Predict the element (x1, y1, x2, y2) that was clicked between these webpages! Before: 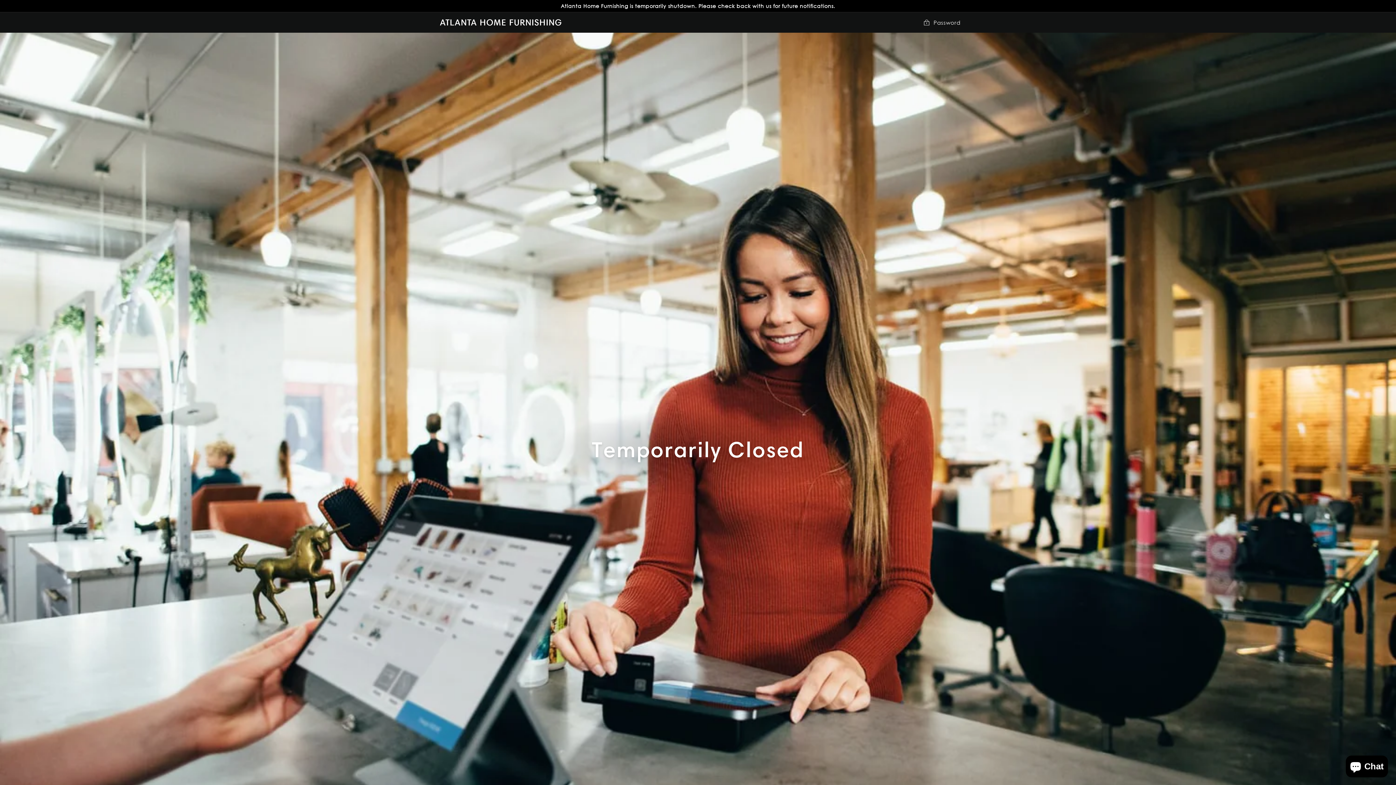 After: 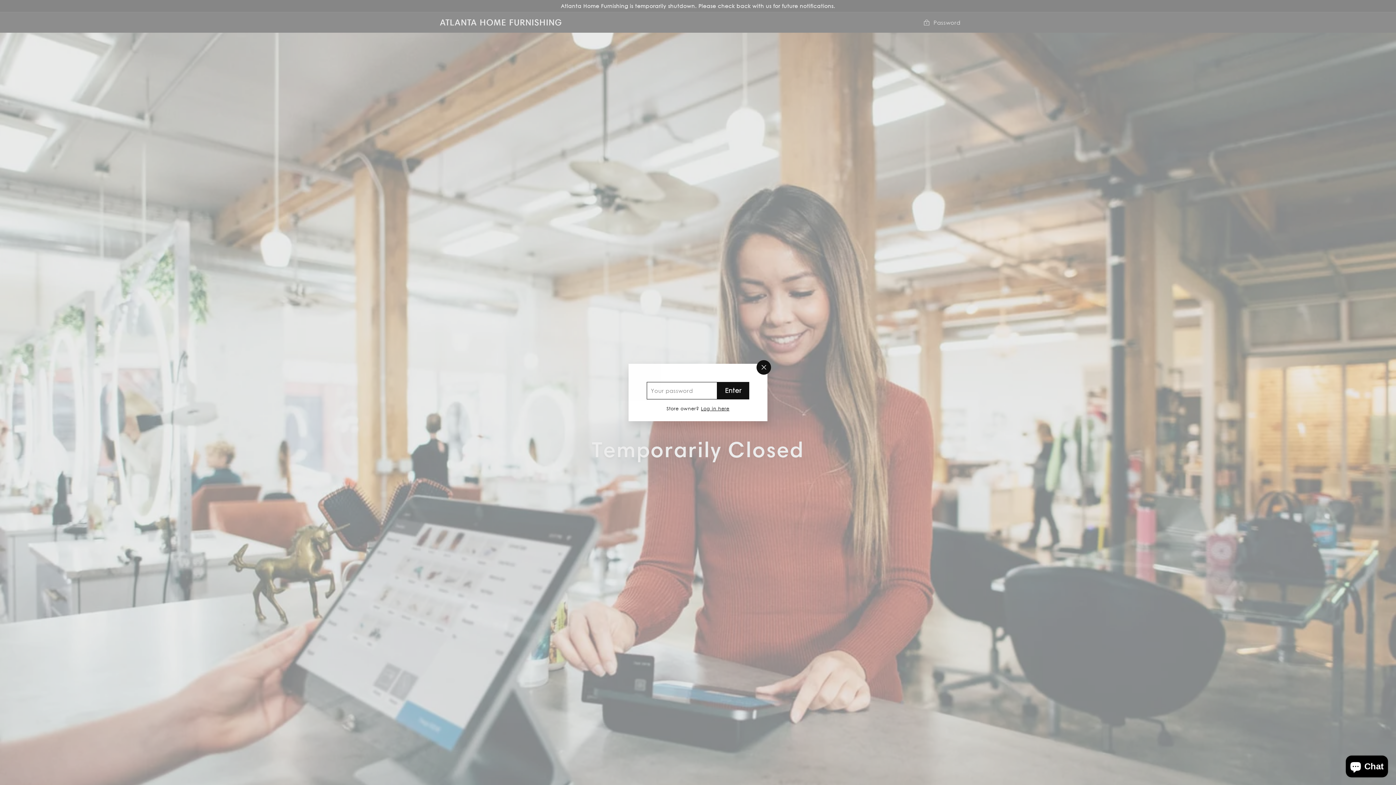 Action: bbox: (923, 18, 960, 26) label:  Password